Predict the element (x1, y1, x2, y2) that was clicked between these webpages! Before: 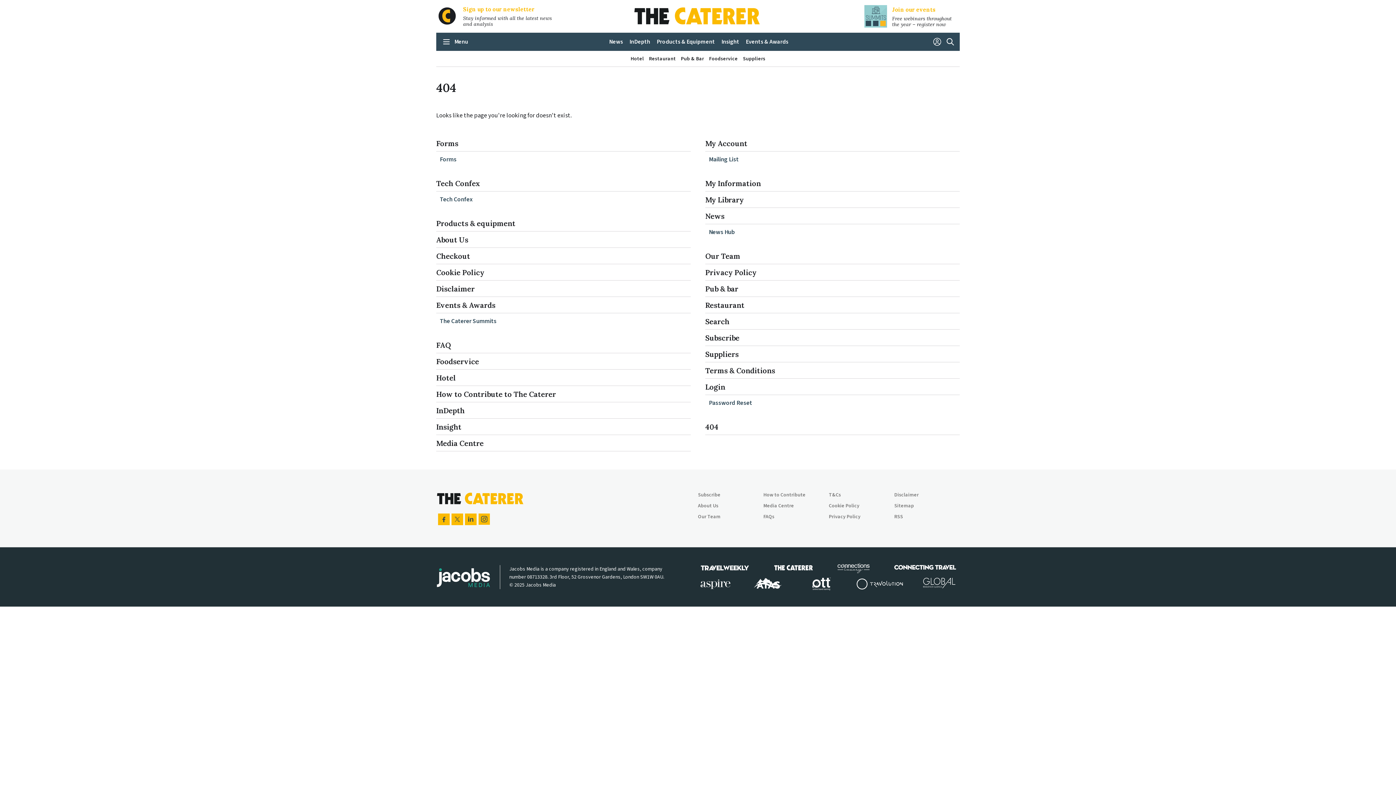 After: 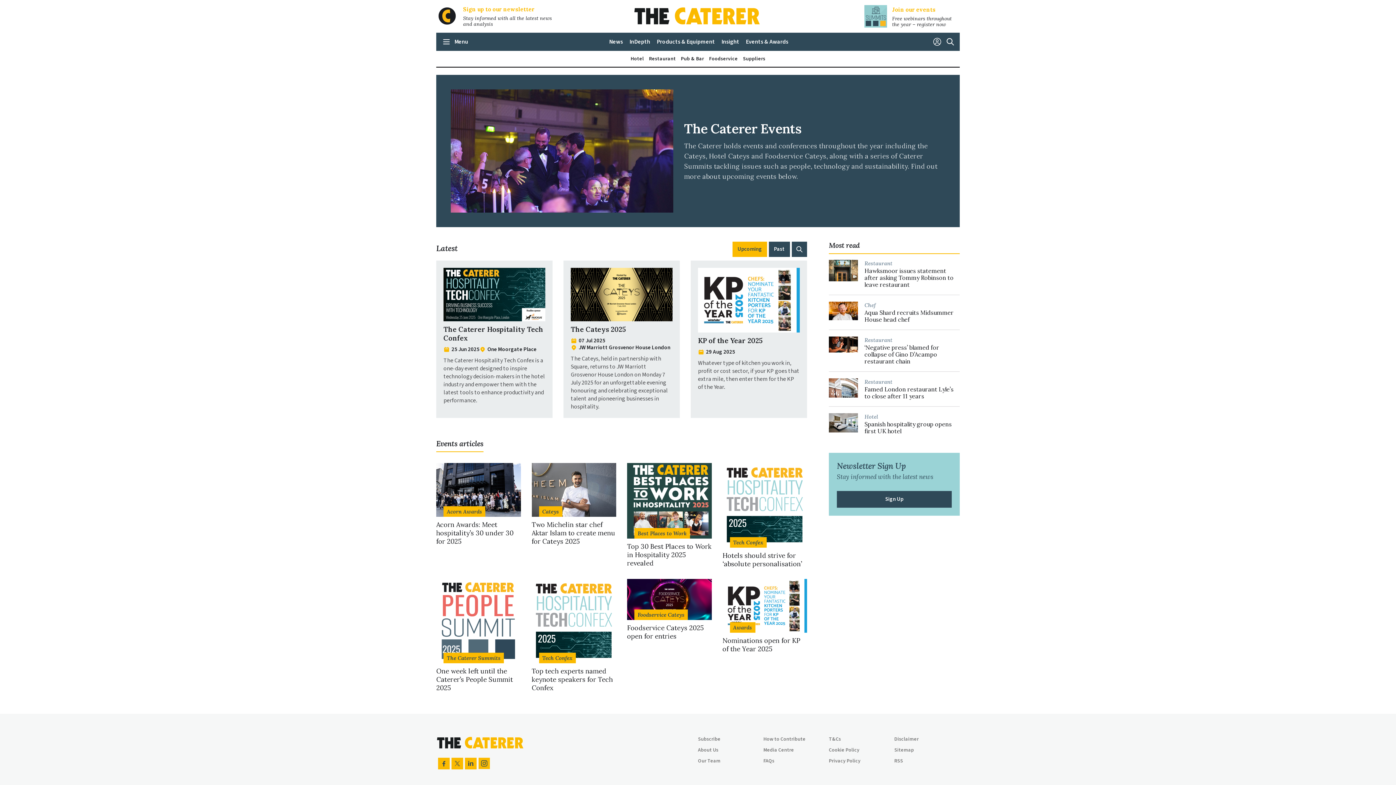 Action: label: Events & Awards bbox: (436, 300, 495, 309)